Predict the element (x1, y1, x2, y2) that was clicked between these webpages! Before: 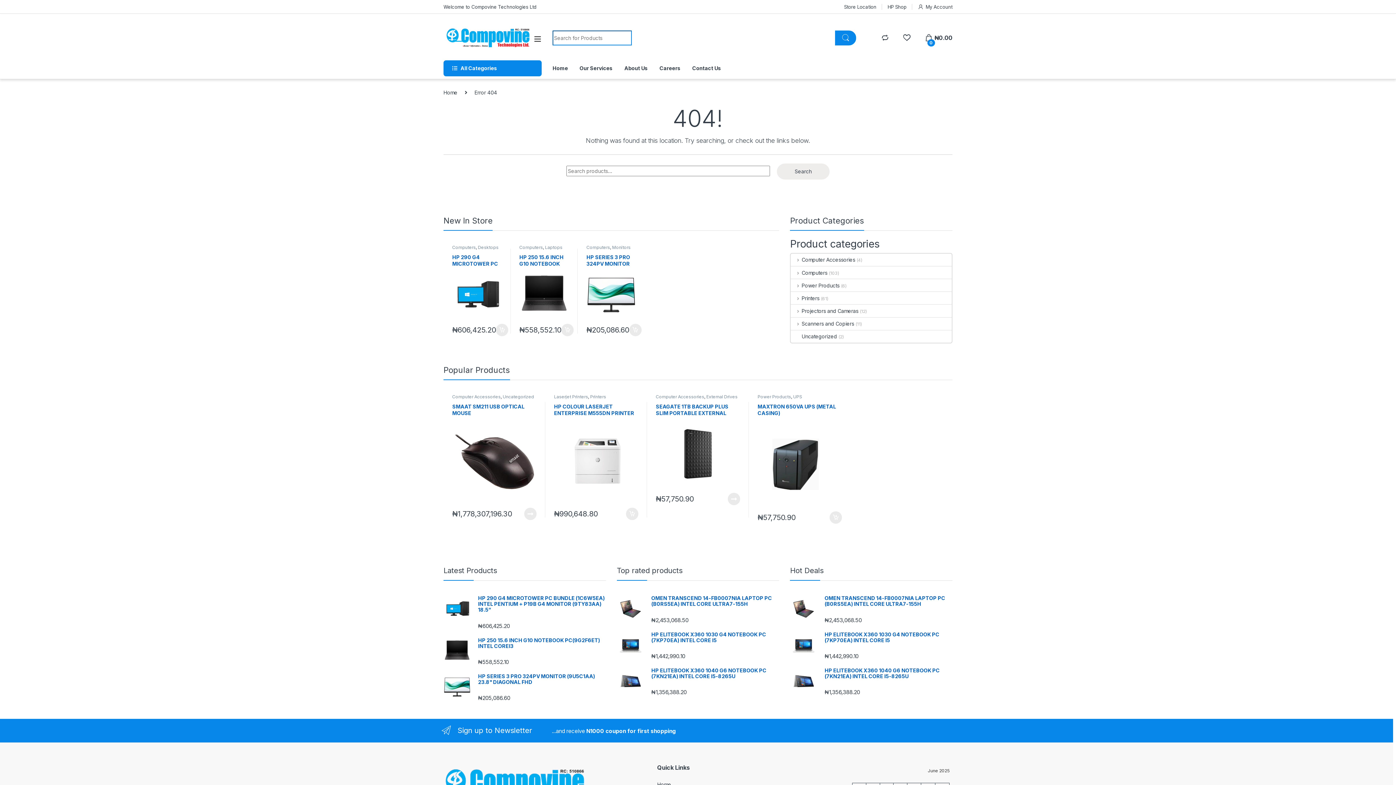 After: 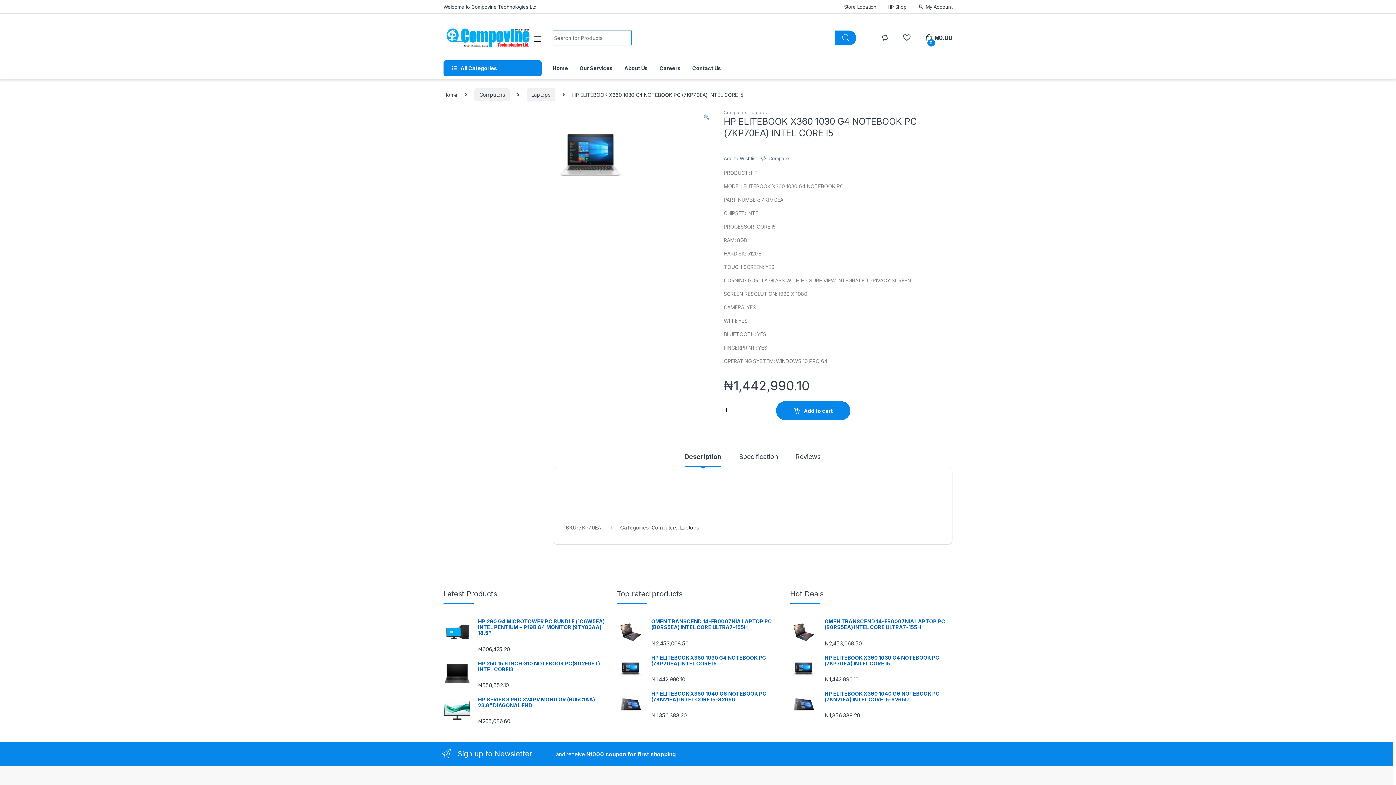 Action: label: HP ELITEBOOK X360 1030 G4 NOTEBOOK PC (7KP70EA) INTEL CORE I5 bbox: (790, 631, 952, 643)